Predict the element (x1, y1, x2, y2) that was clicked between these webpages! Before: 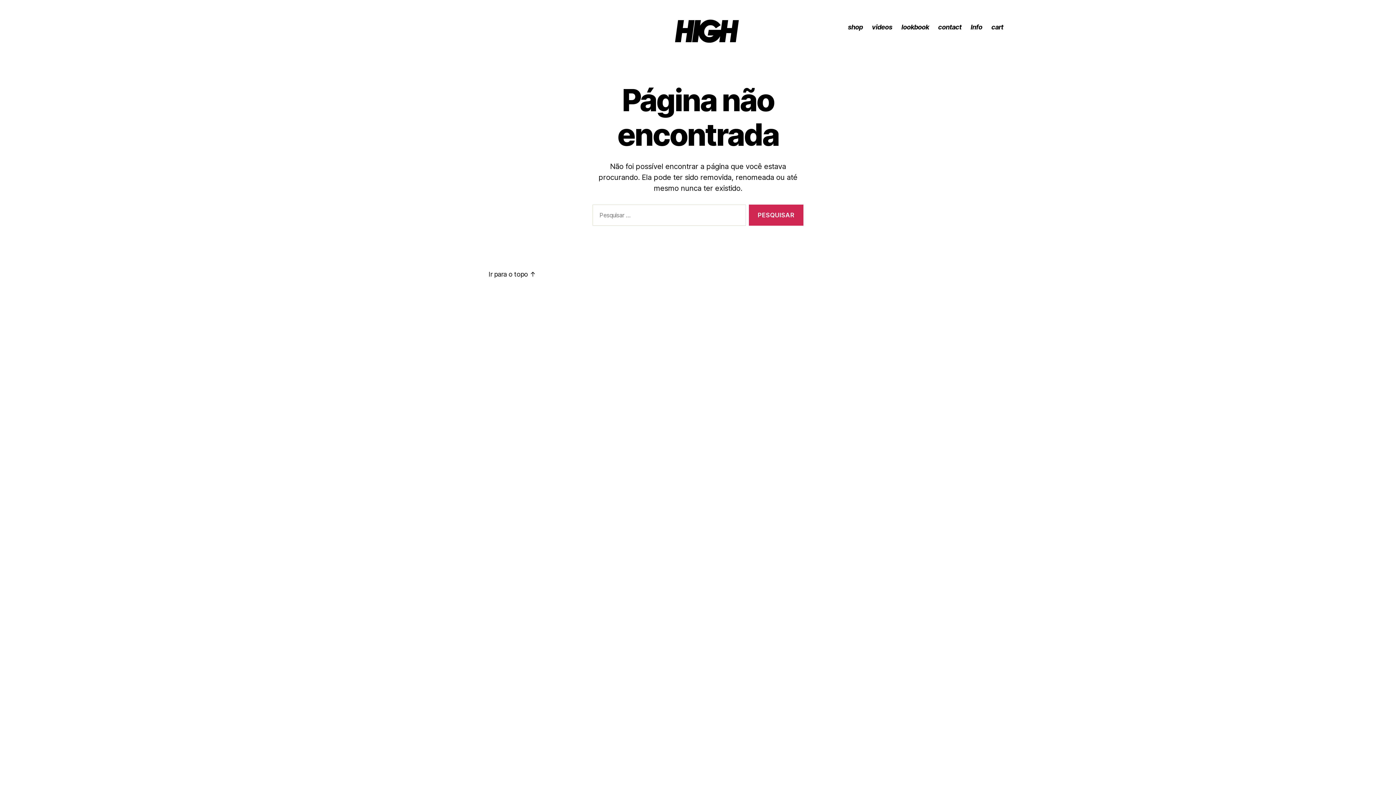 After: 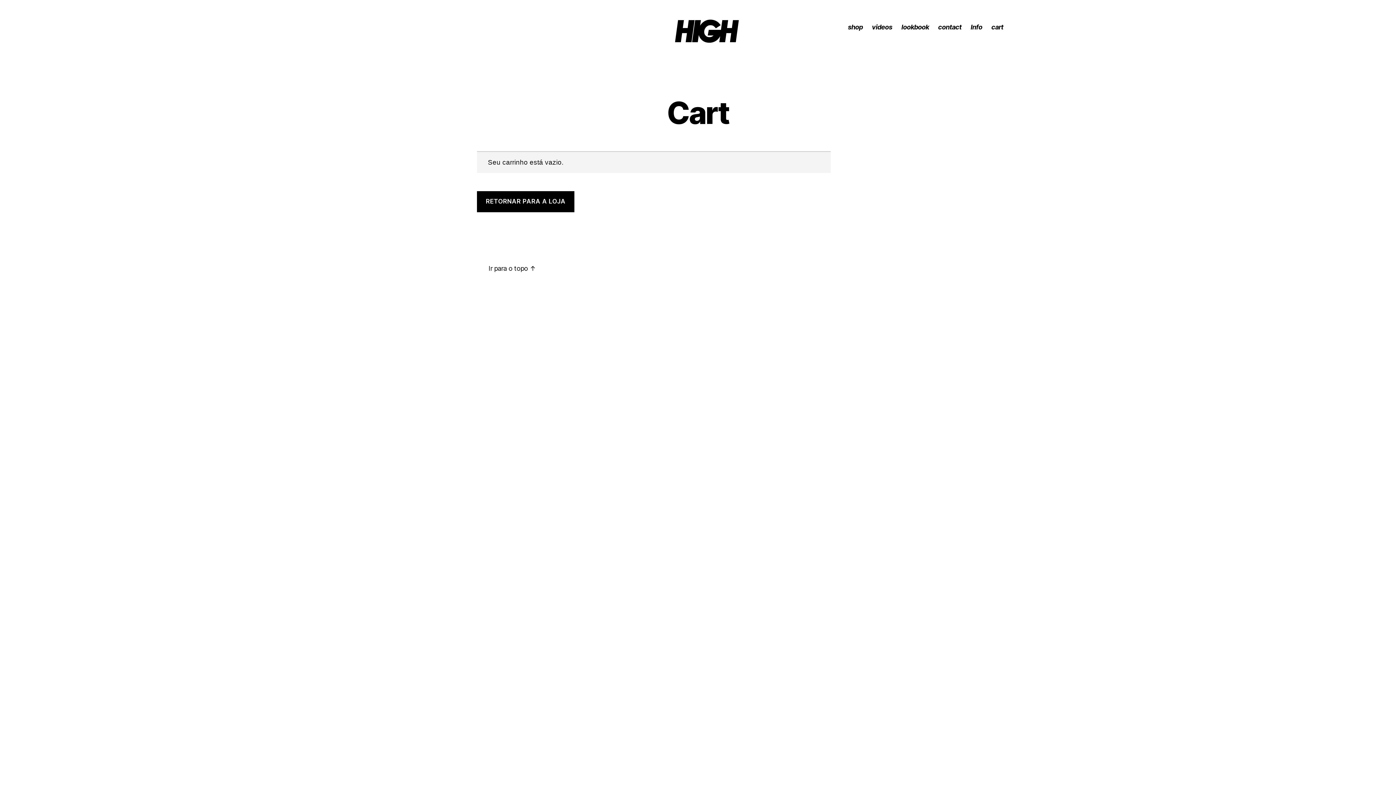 Action: label: cart bbox: (991, 23, 1003, 30)